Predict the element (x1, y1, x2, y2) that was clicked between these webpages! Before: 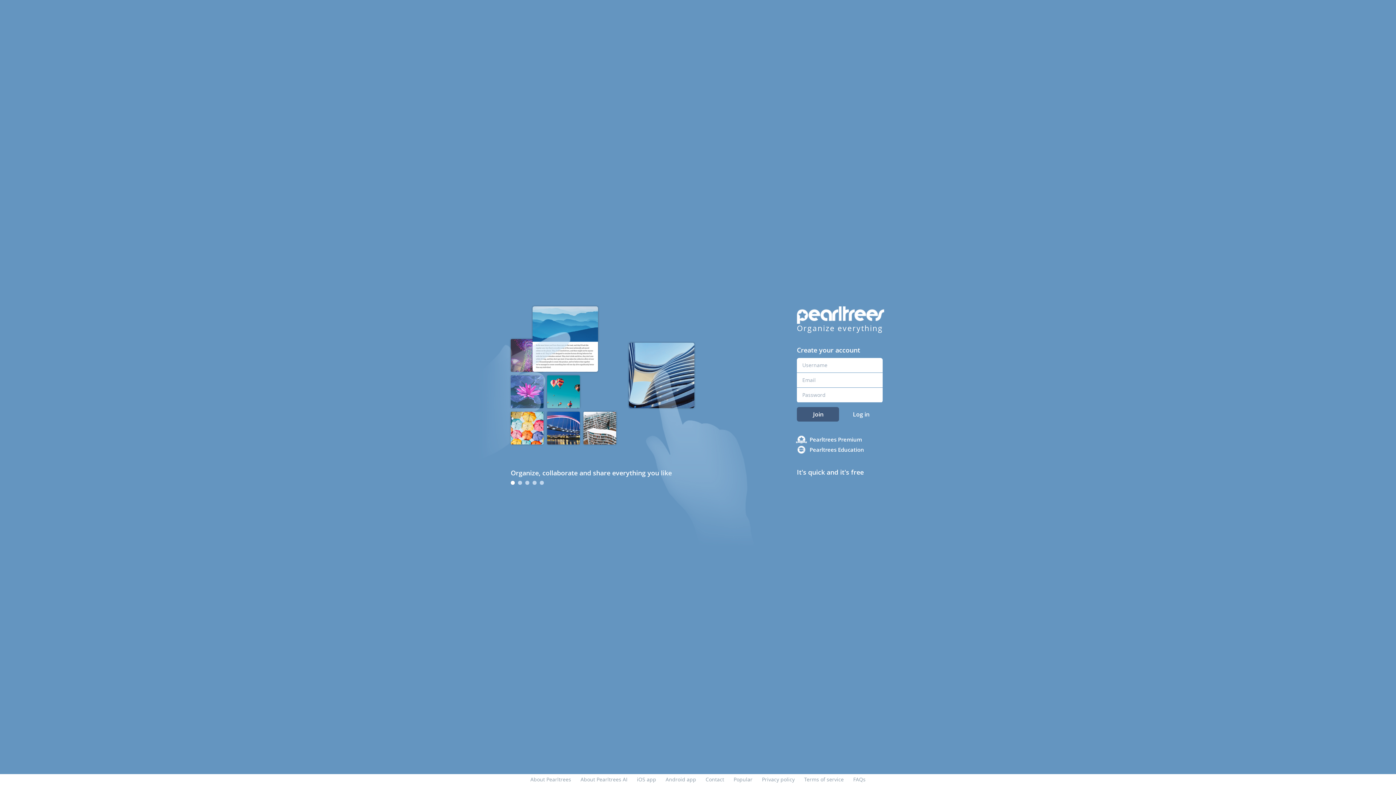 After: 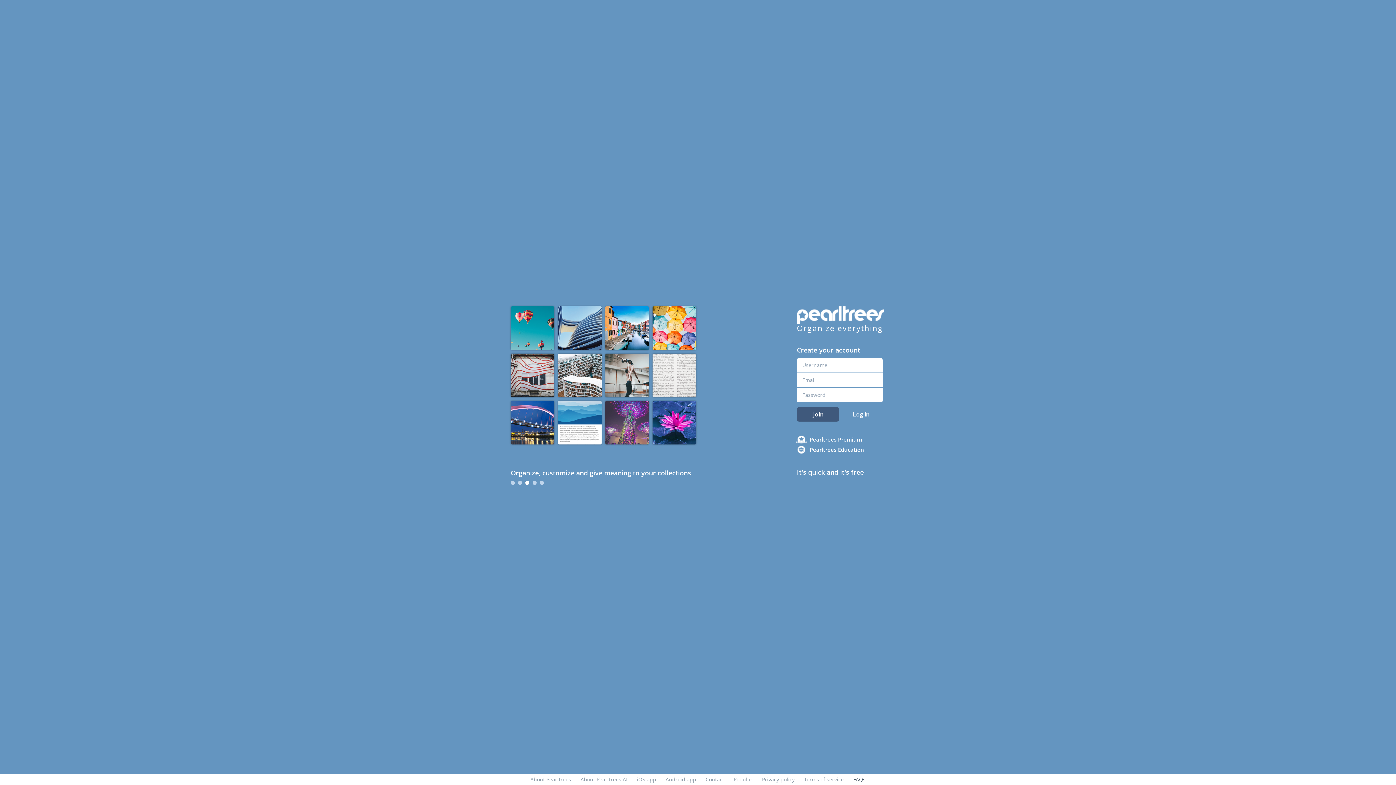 Action: bbox: (853, 776, 865, 783) label: FAQs